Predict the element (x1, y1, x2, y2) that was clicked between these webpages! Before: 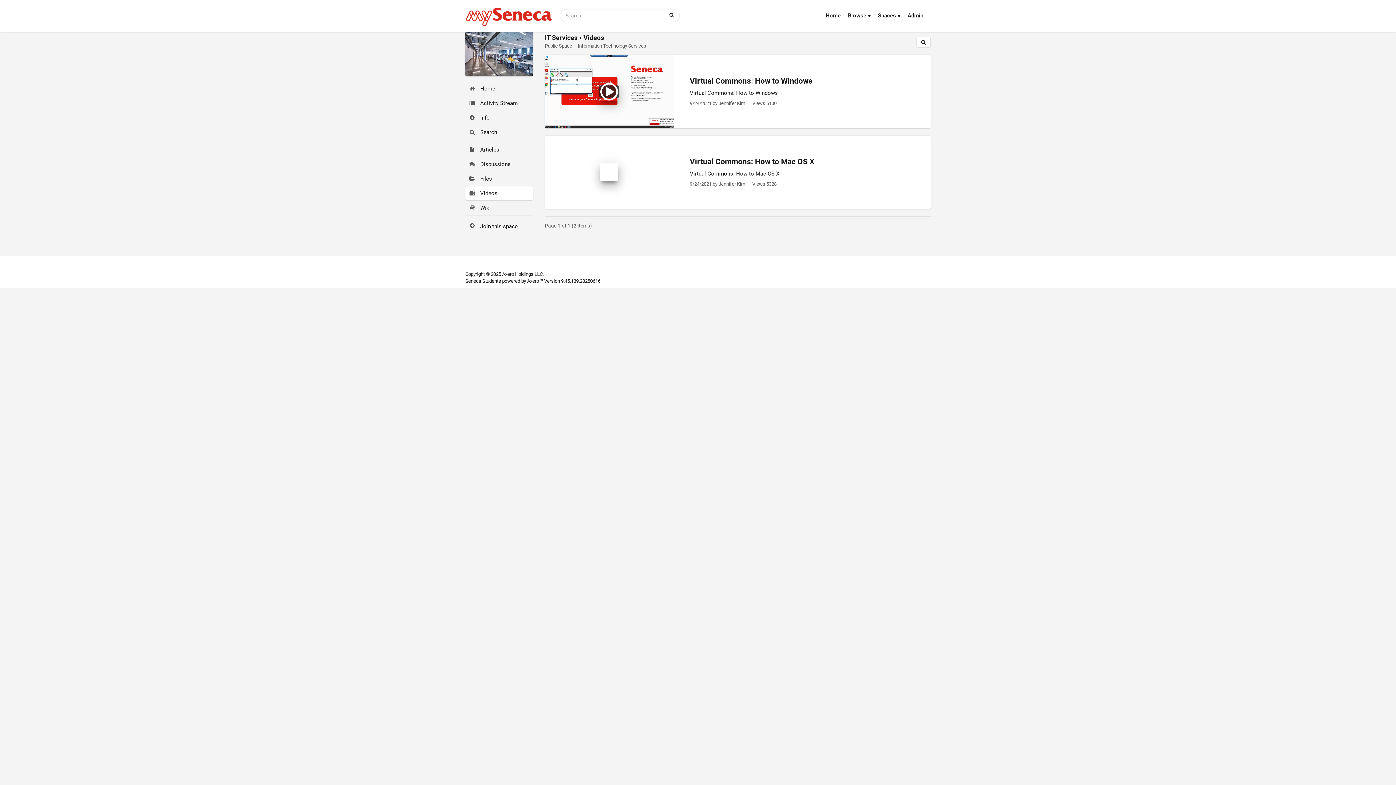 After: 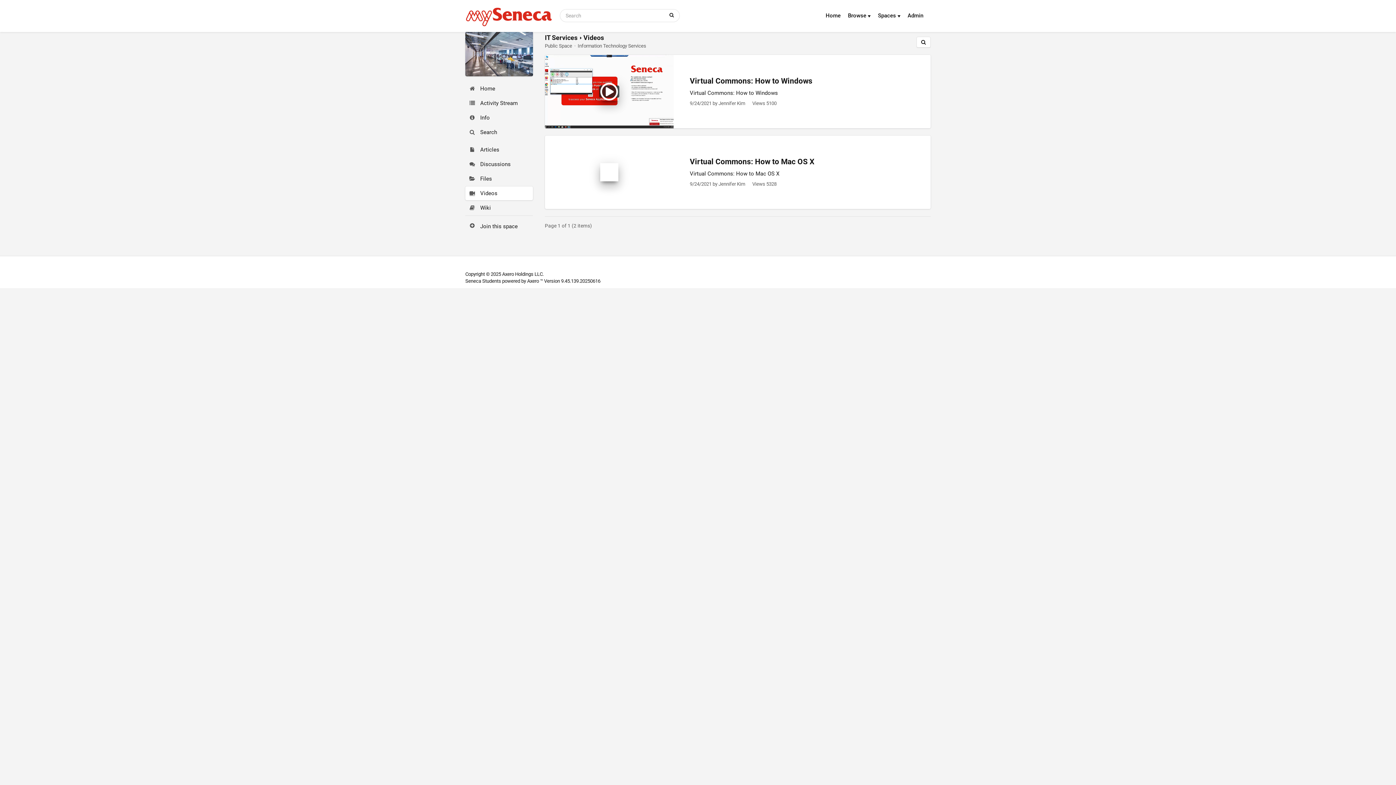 Action: label: Videos bbox: (469, 189, 532, 197)